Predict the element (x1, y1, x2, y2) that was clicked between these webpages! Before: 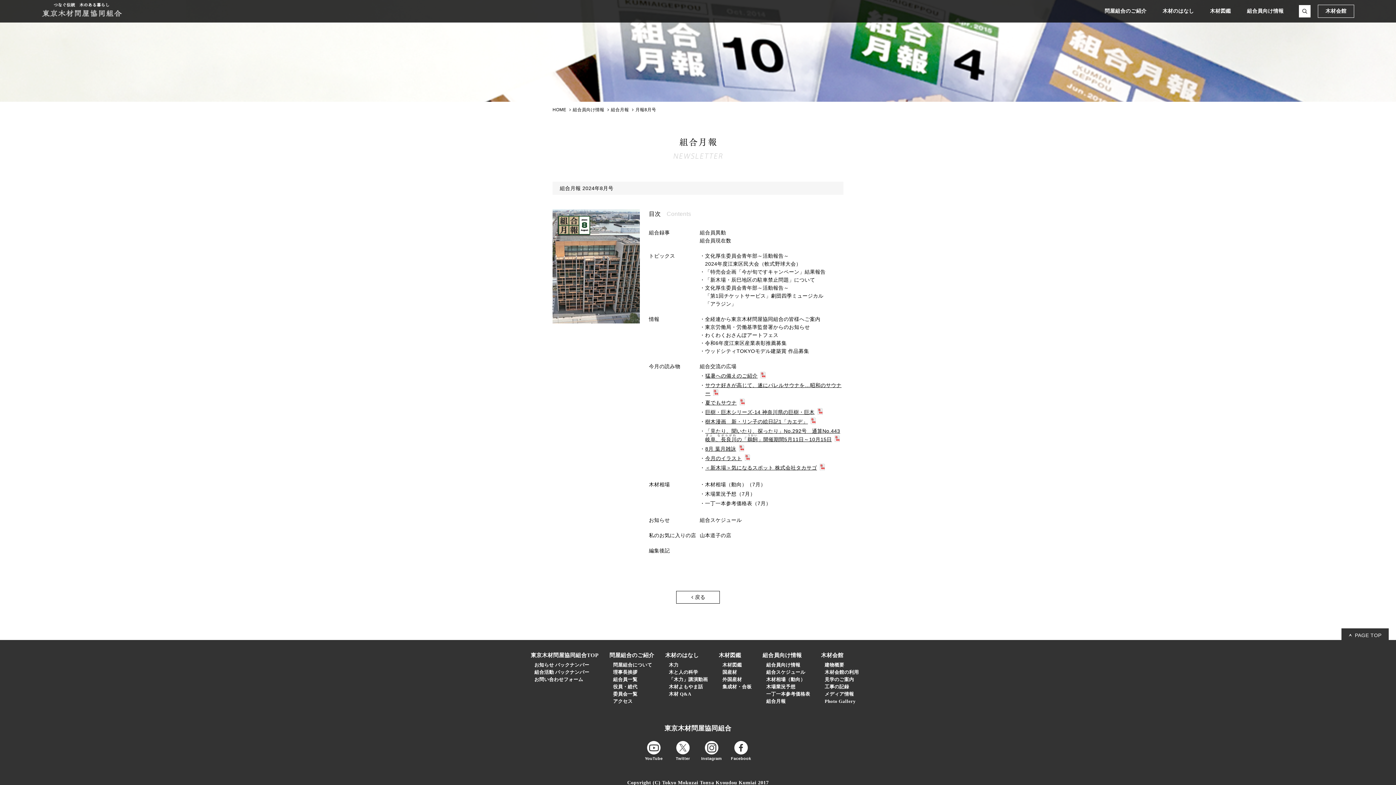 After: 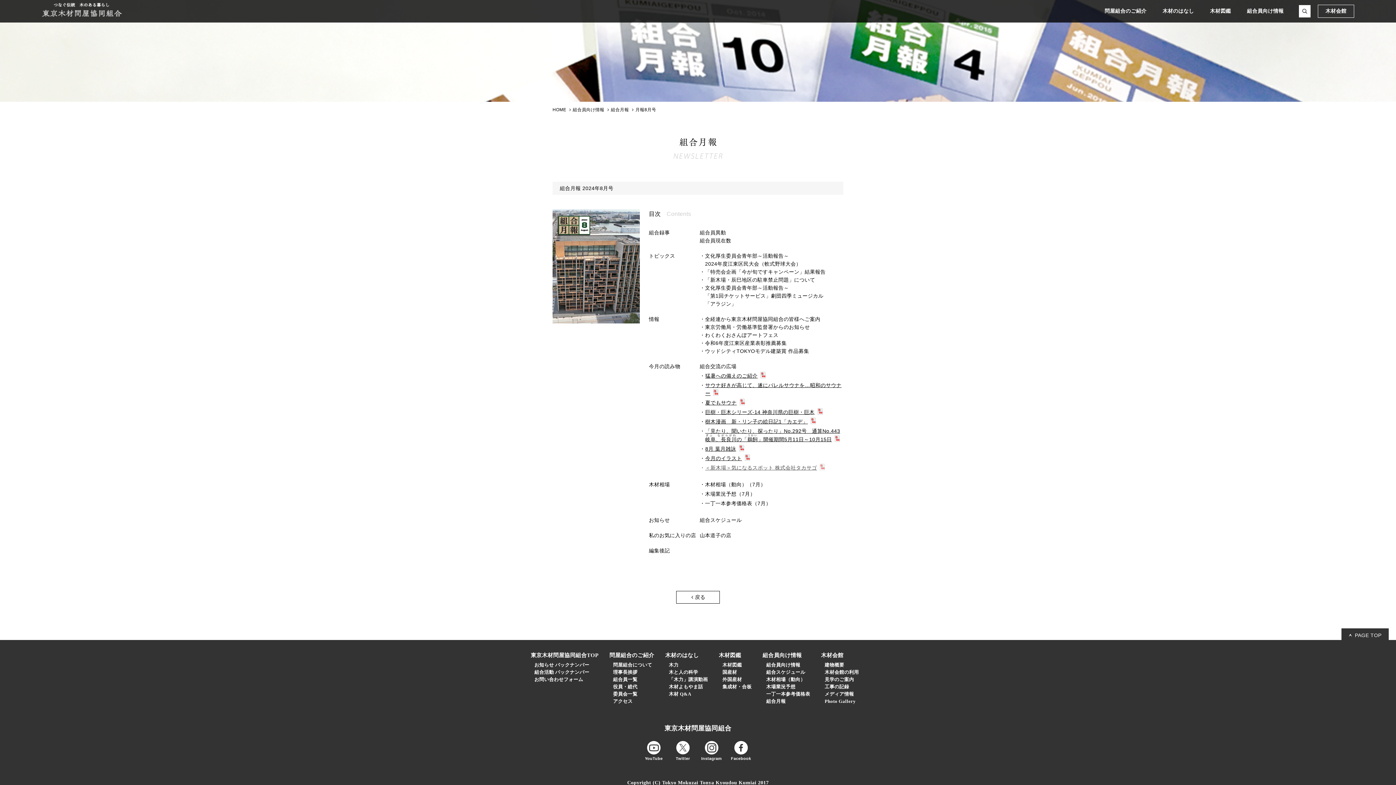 Action: bbox: (700, 463, 843, 471) label: ＜新木場＞気になるスポット 株式会社タカサゴ